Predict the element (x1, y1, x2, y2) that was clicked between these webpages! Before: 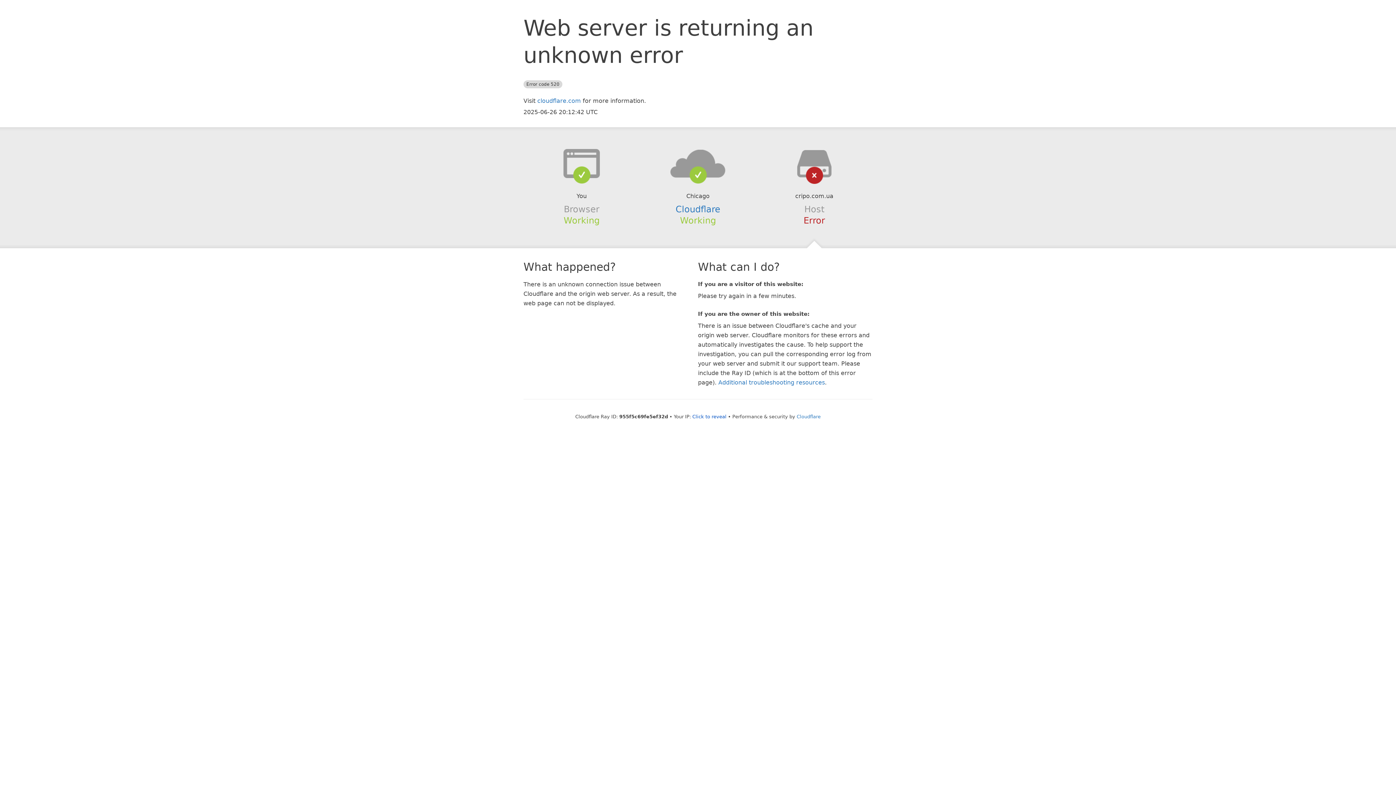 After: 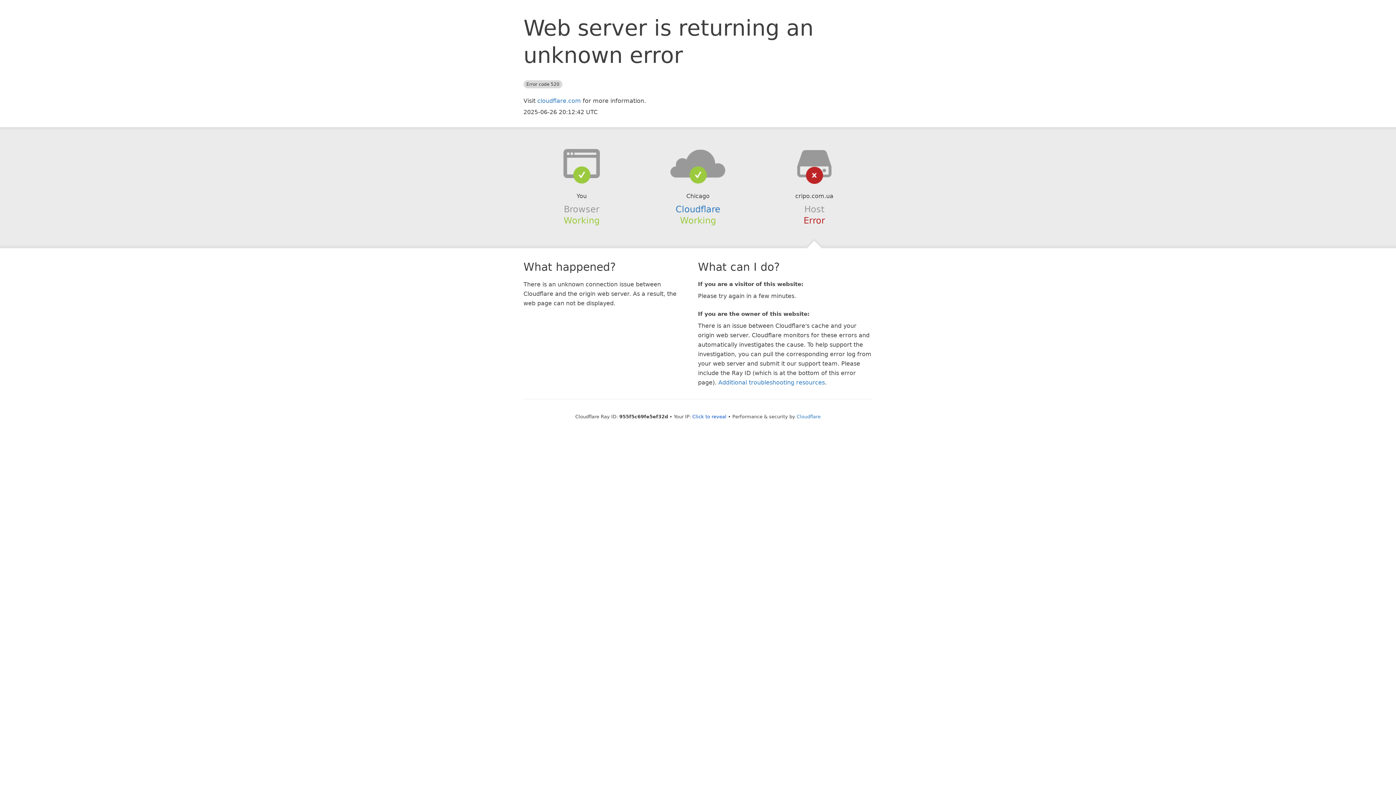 Action: bbox: (639, 148, 756, 178)